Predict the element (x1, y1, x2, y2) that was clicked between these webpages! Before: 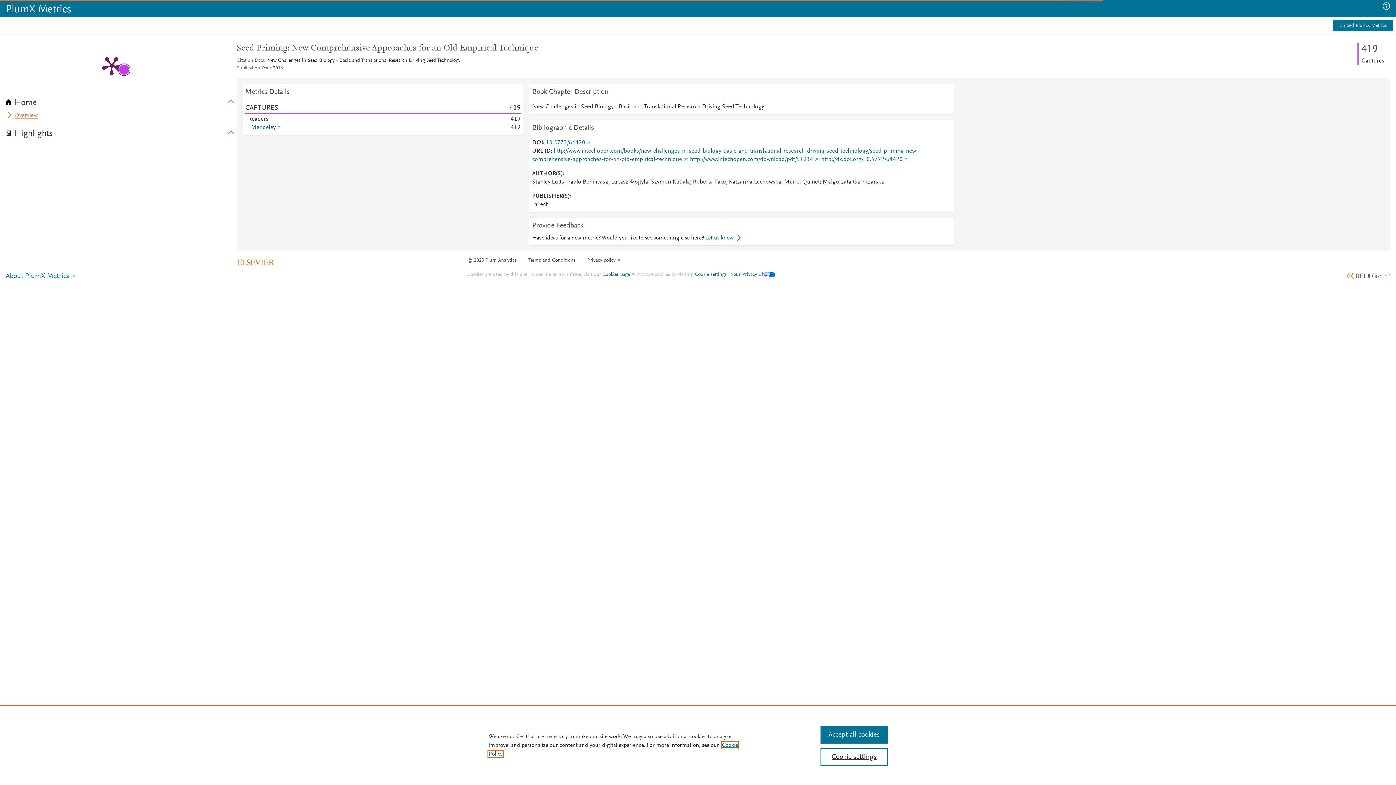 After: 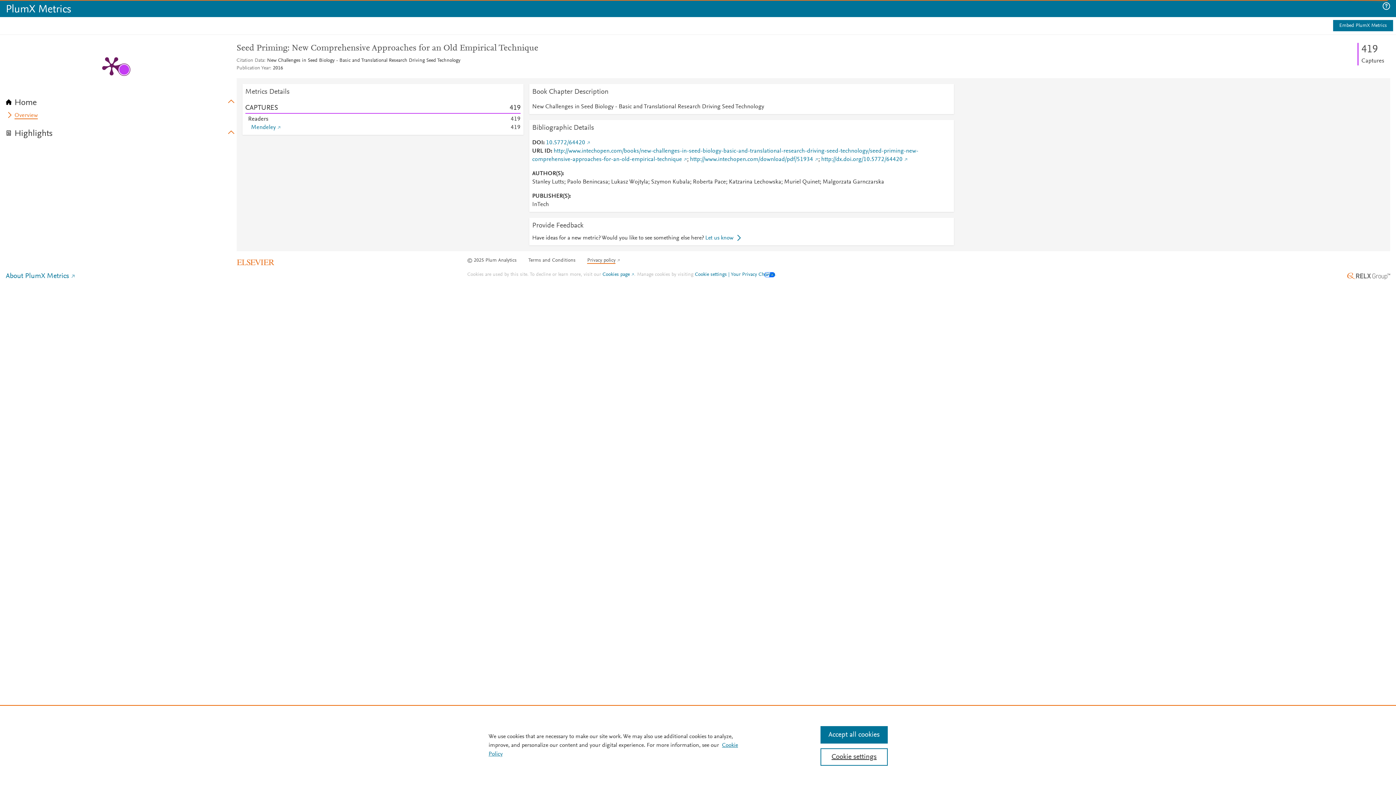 Action: label: Privacy policy bbox: (587, 258, 620, 264)